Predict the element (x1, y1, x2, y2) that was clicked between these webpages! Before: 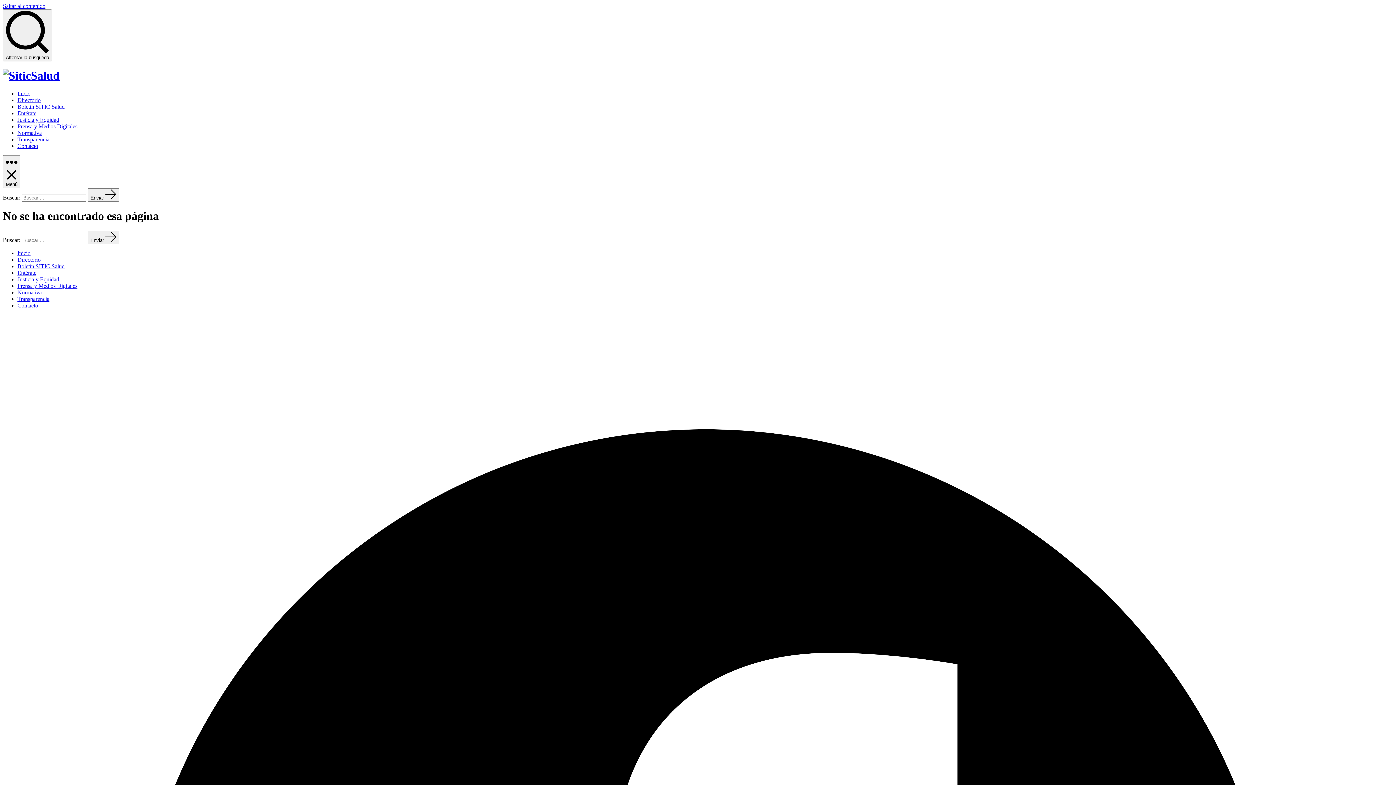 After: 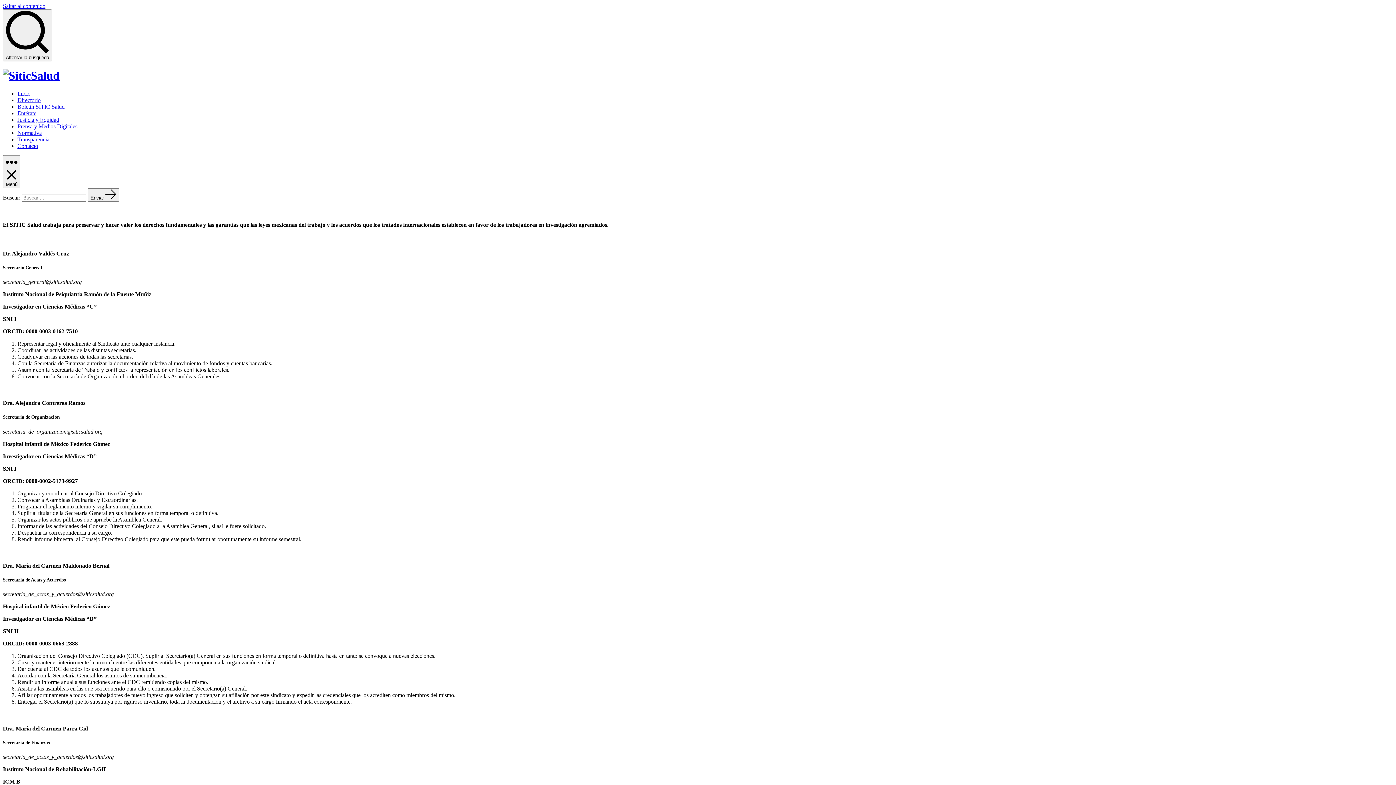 Action: label: Directorio bbox: (17, 256, 40, 262)